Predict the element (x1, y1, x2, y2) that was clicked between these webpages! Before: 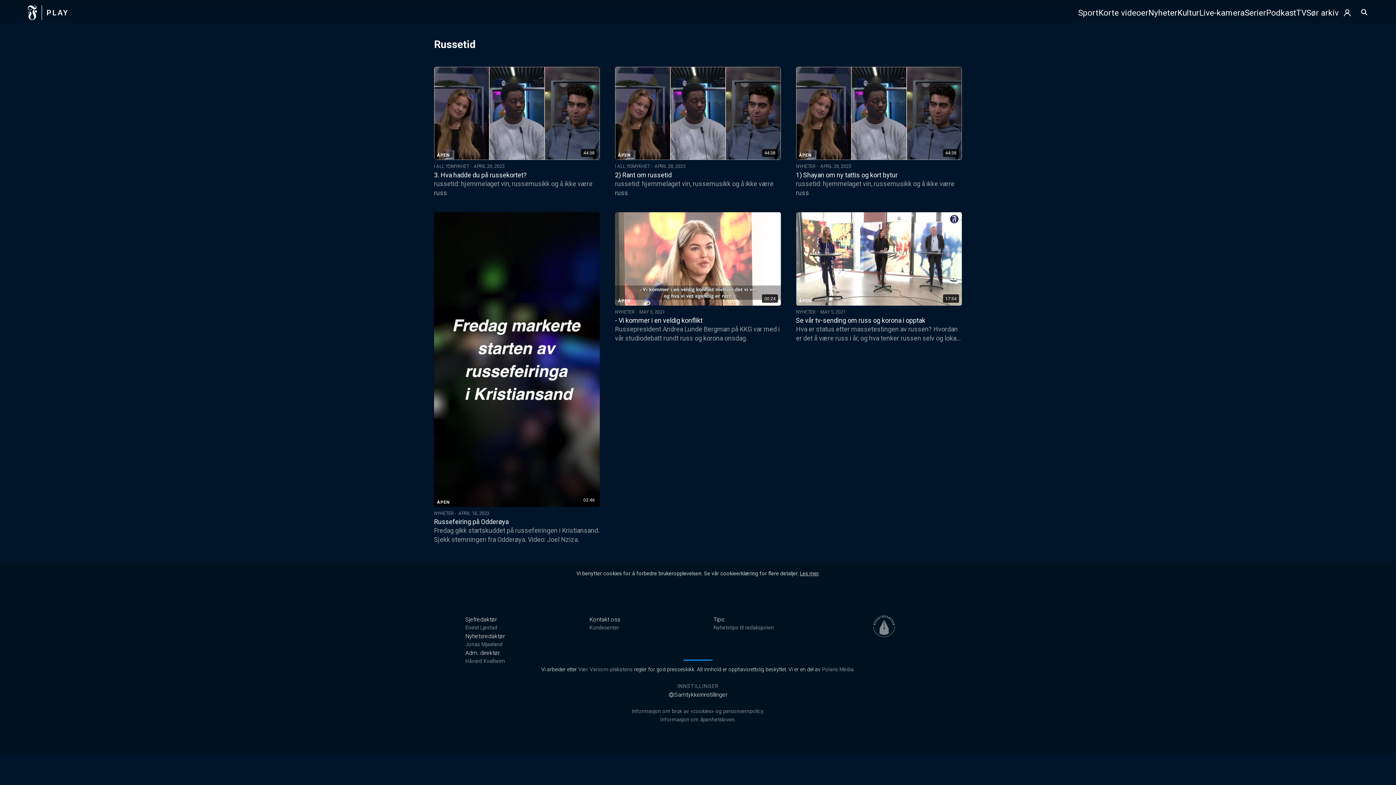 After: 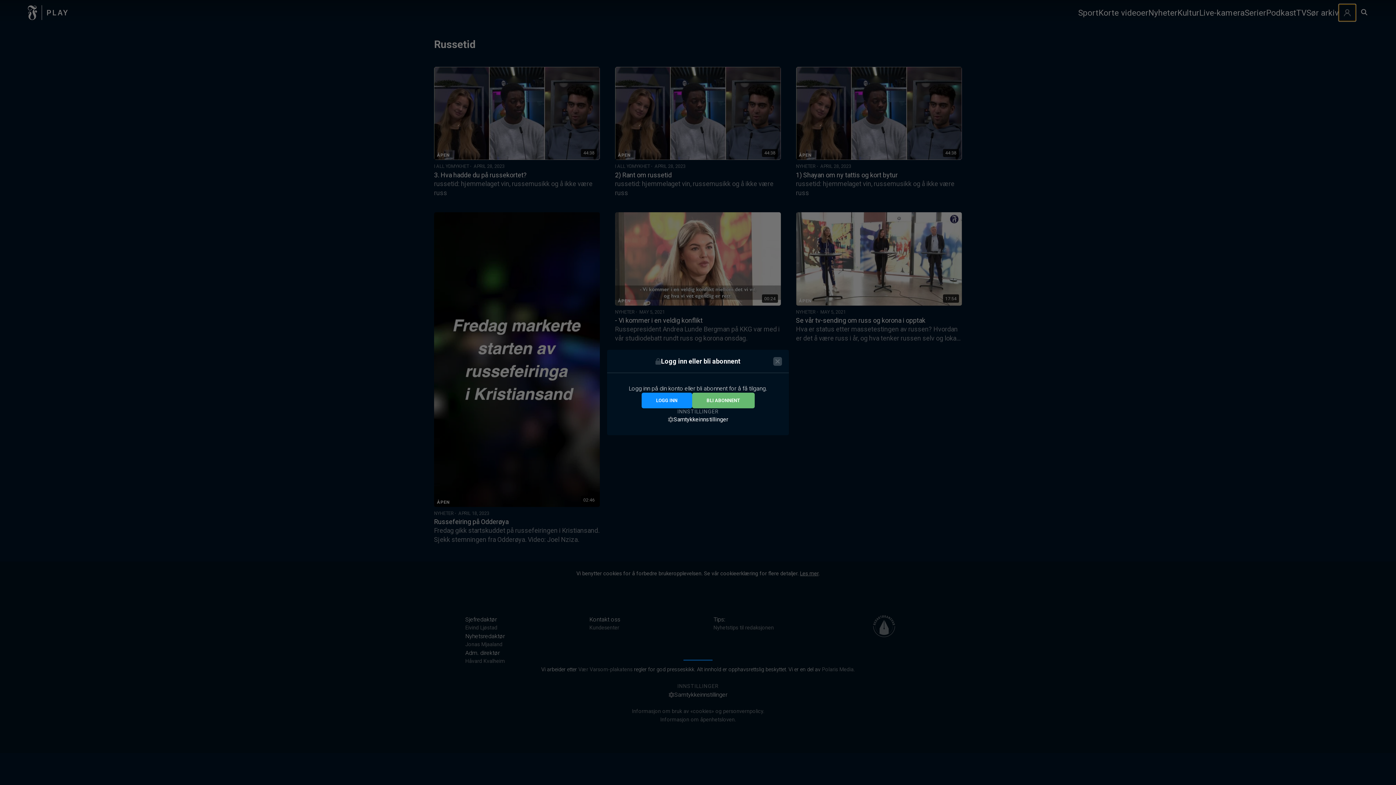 Action: label: Åpne- og lukkeknapp for brukermeny bbox: (1339, 4, 1356, 21)